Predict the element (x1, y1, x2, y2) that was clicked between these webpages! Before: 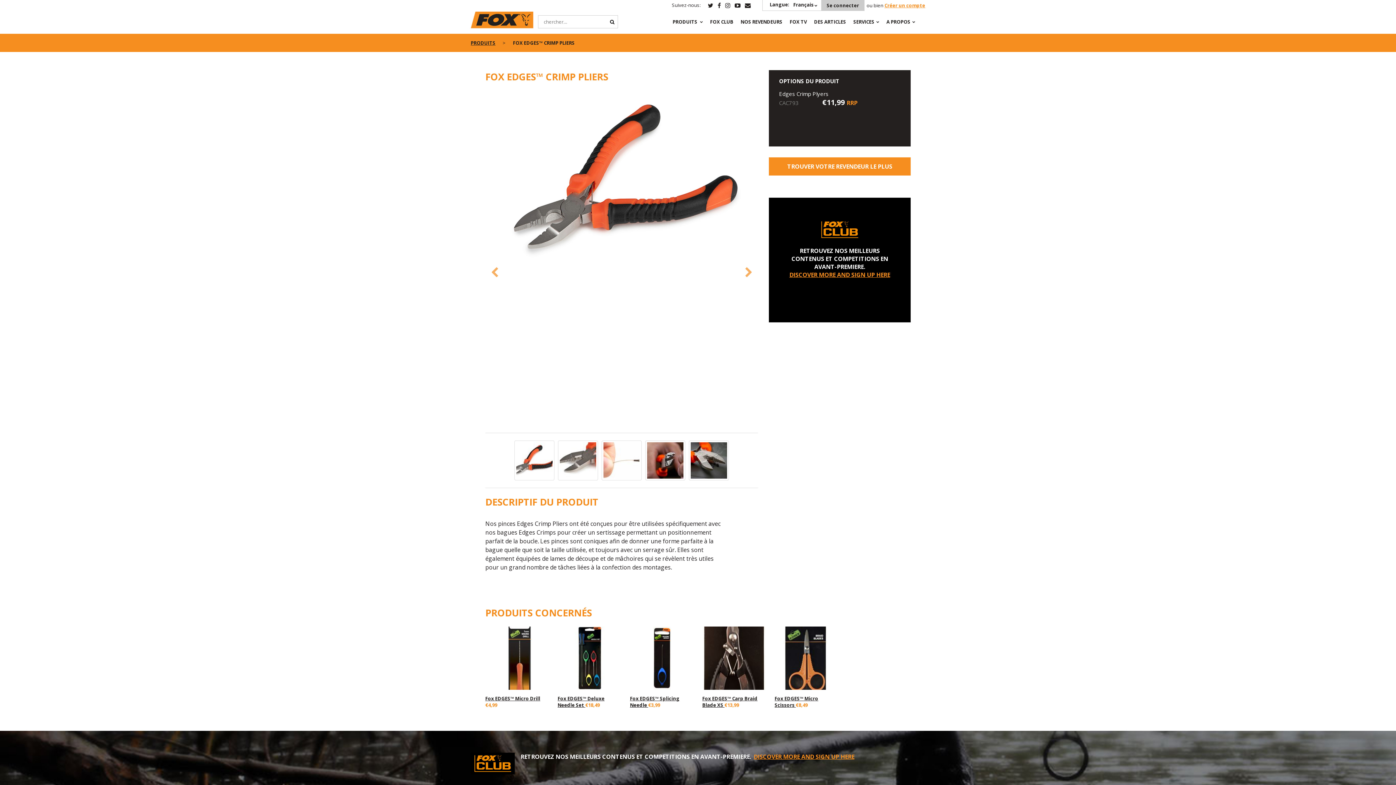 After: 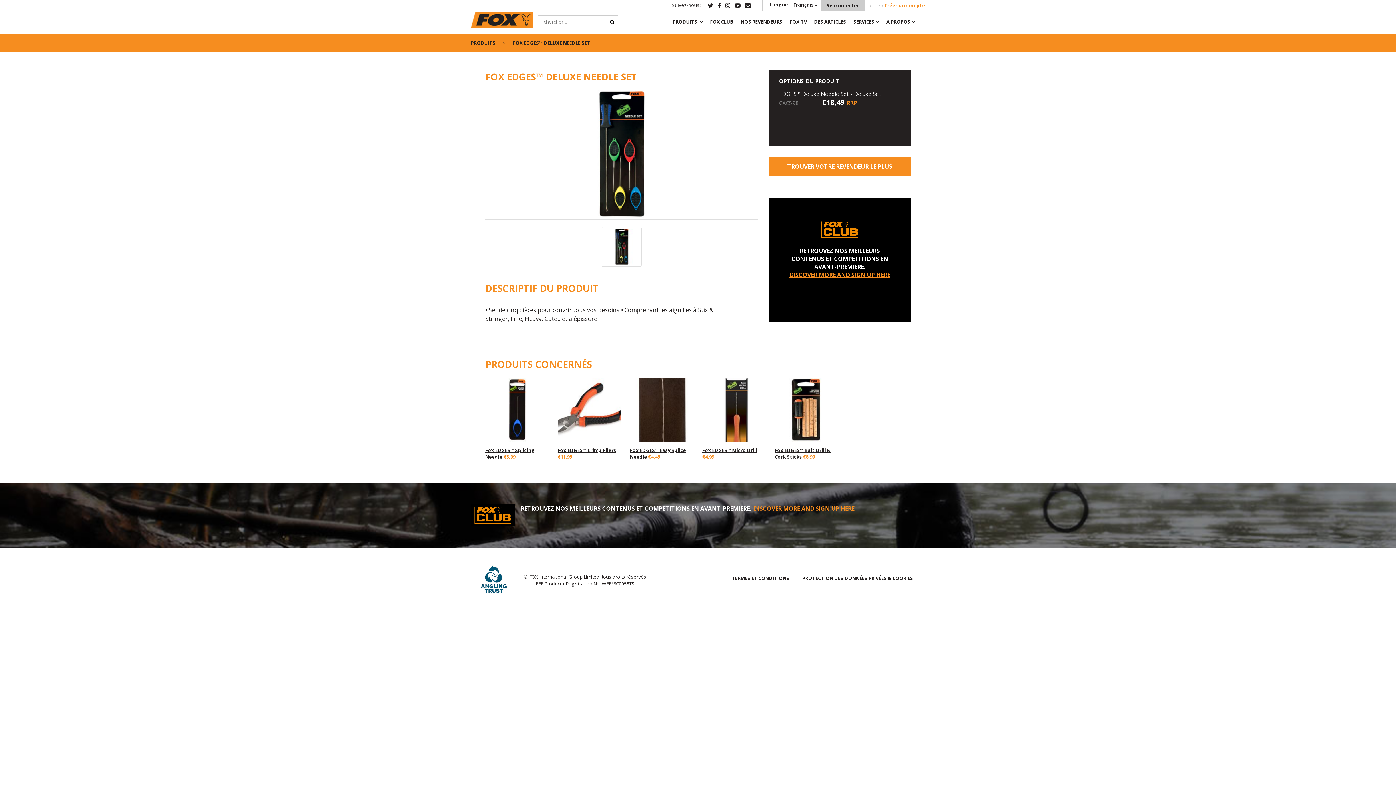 Action: bbox: (557, 626, 621, 690)